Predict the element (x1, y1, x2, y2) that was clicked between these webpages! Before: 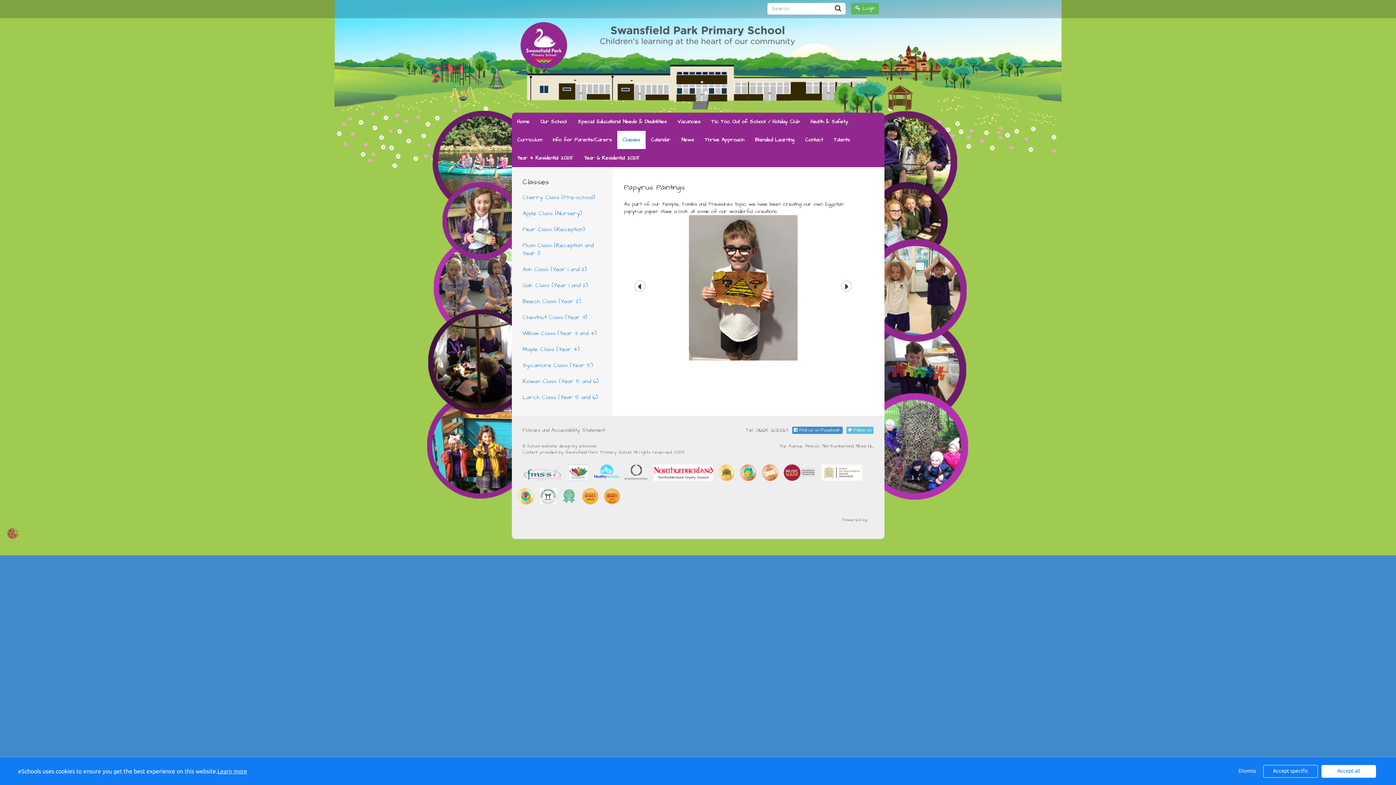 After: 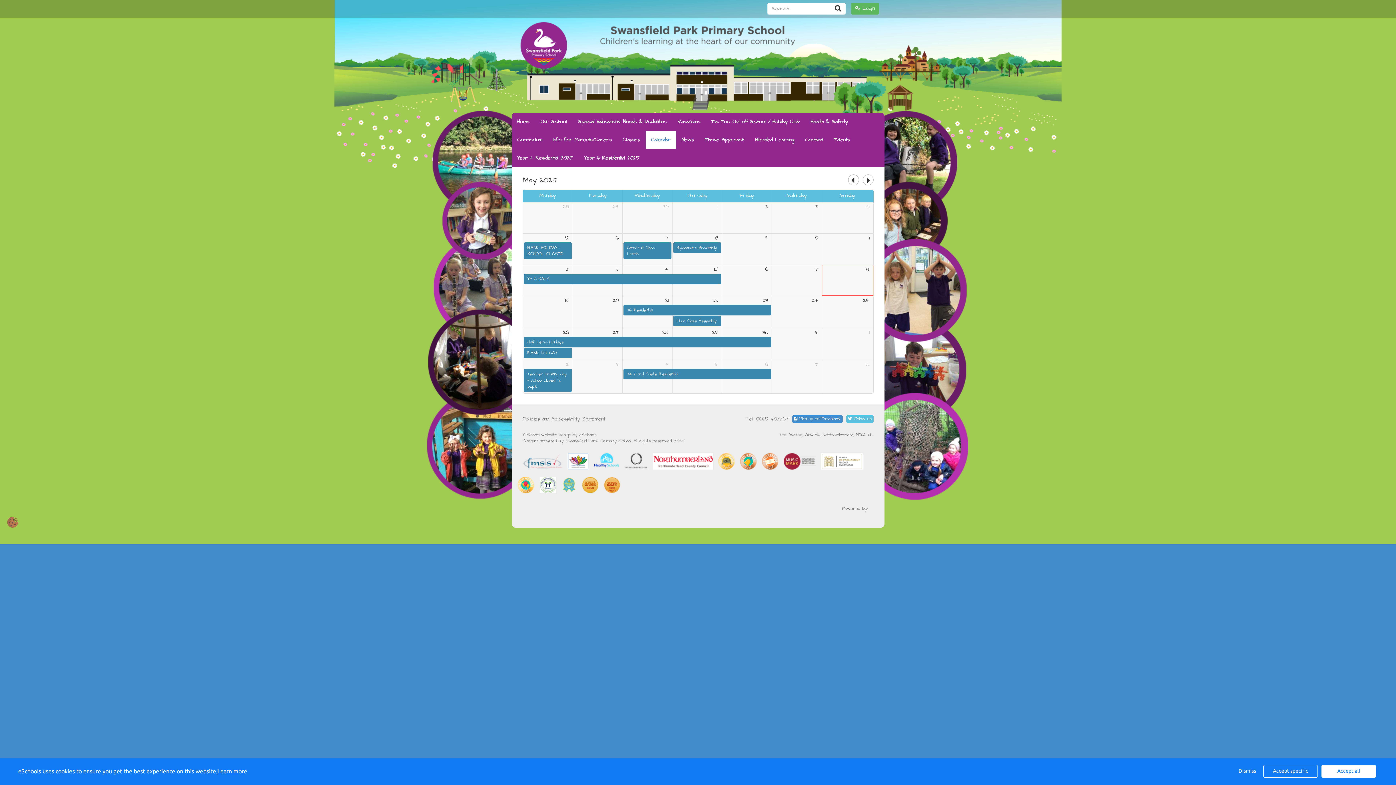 Action: bbox: (645, 130, 676, 149) label: Calendar